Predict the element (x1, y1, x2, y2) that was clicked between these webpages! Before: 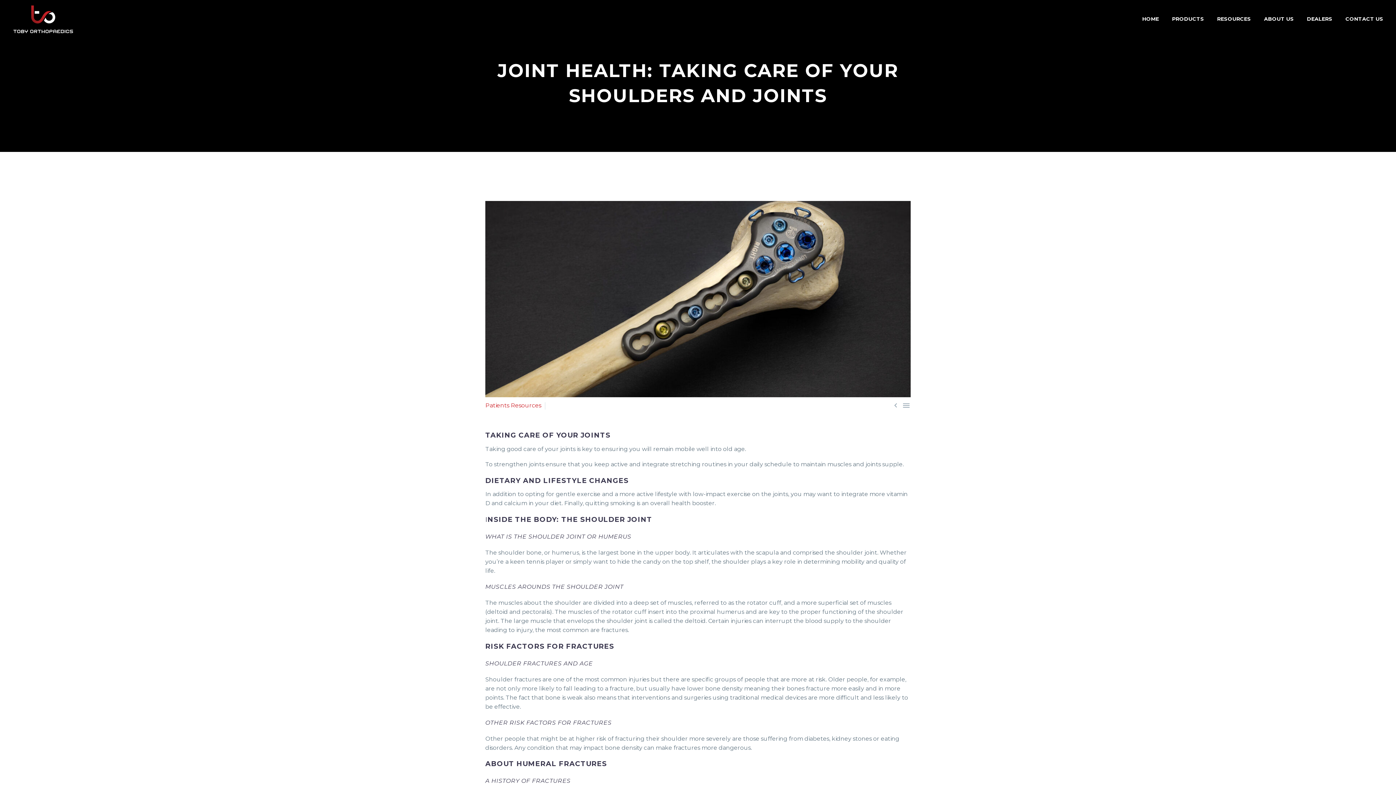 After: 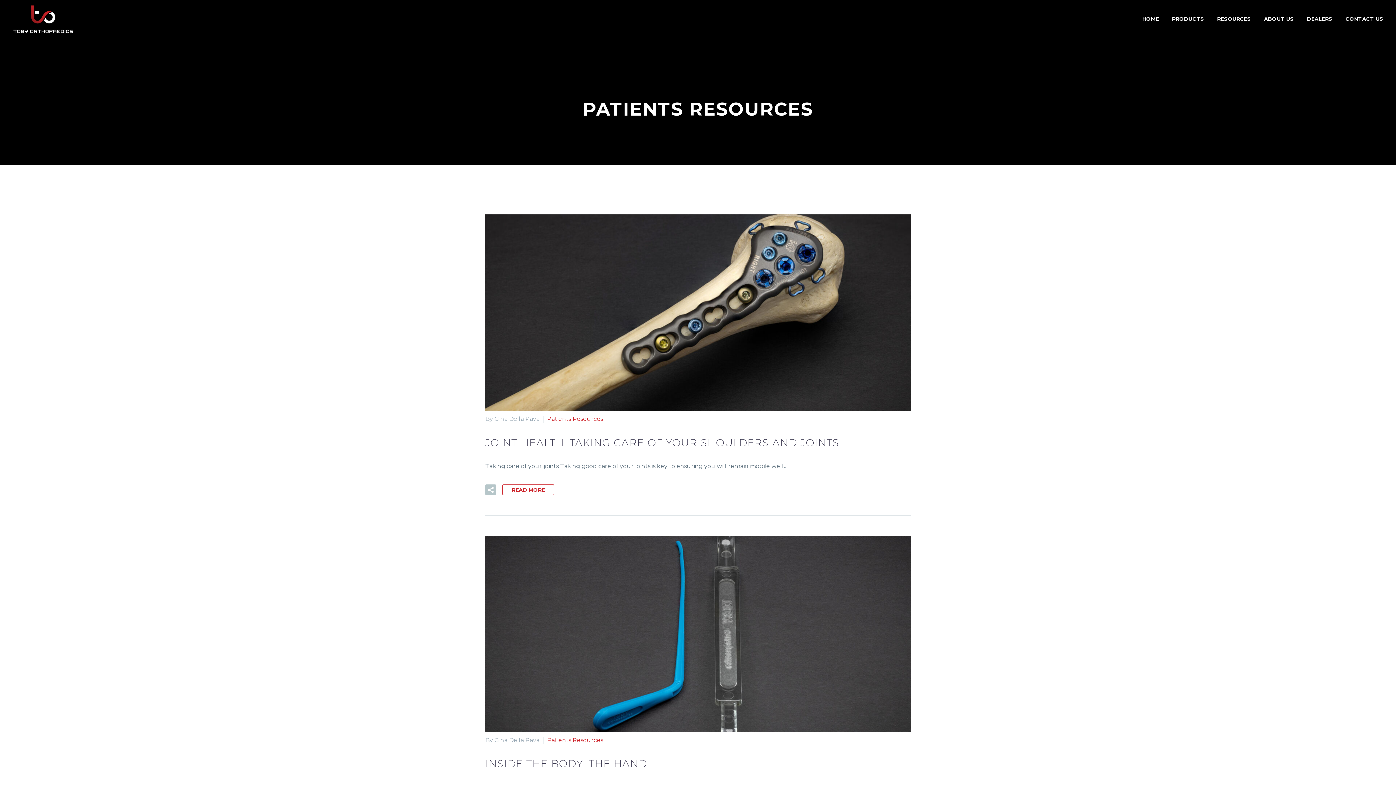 Action: label: Patients Resources bbox: (485, 402, 541, 409)